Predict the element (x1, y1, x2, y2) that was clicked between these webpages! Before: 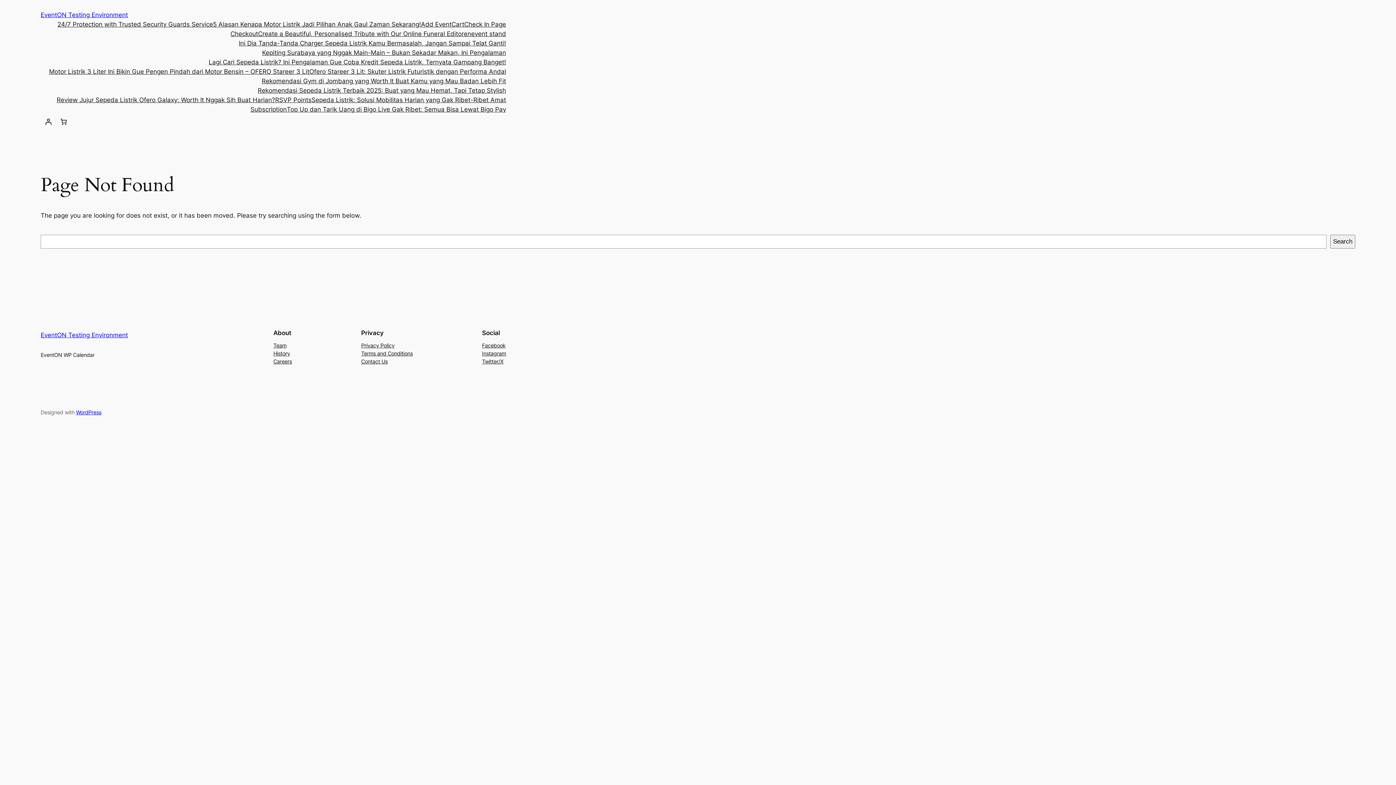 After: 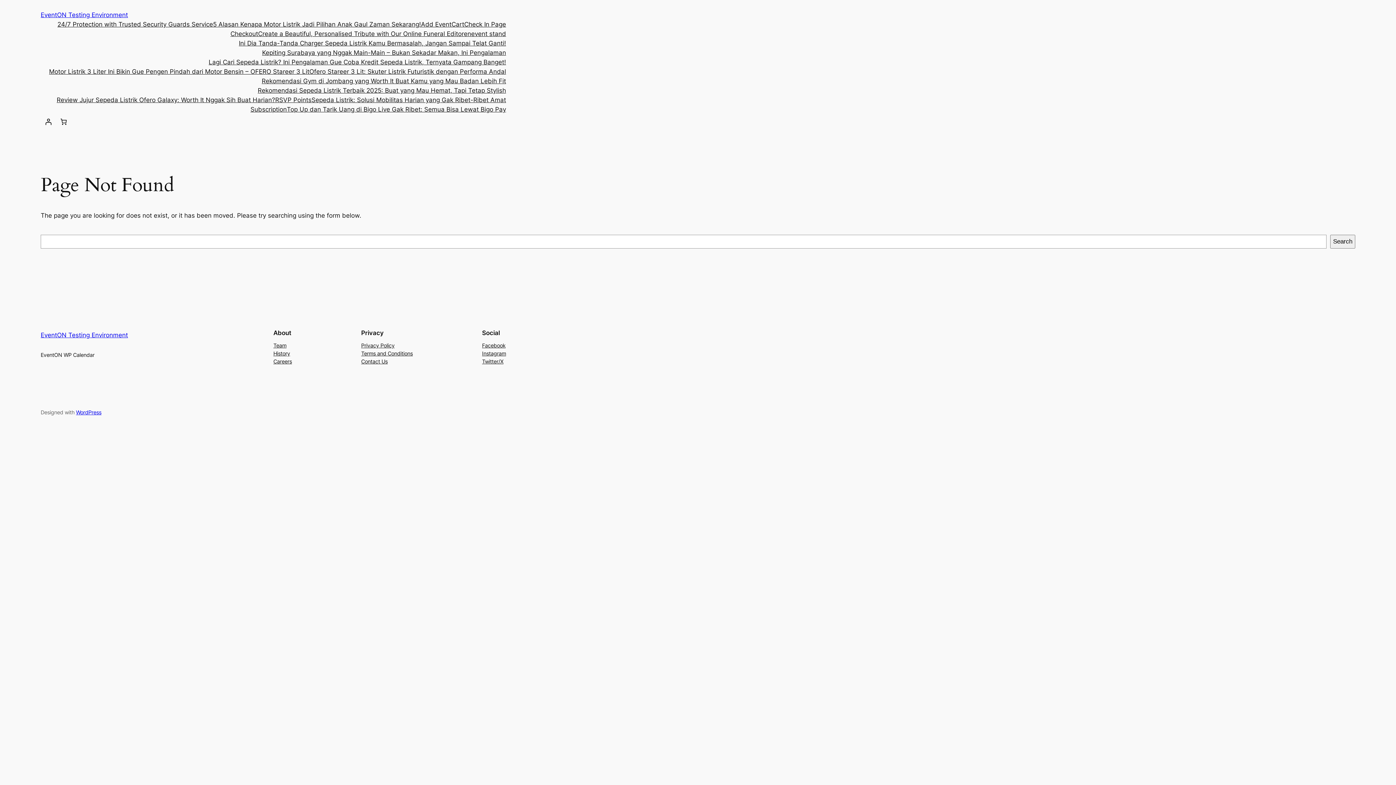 Action: label: Careers bbox: (273, 357, 292, 365)